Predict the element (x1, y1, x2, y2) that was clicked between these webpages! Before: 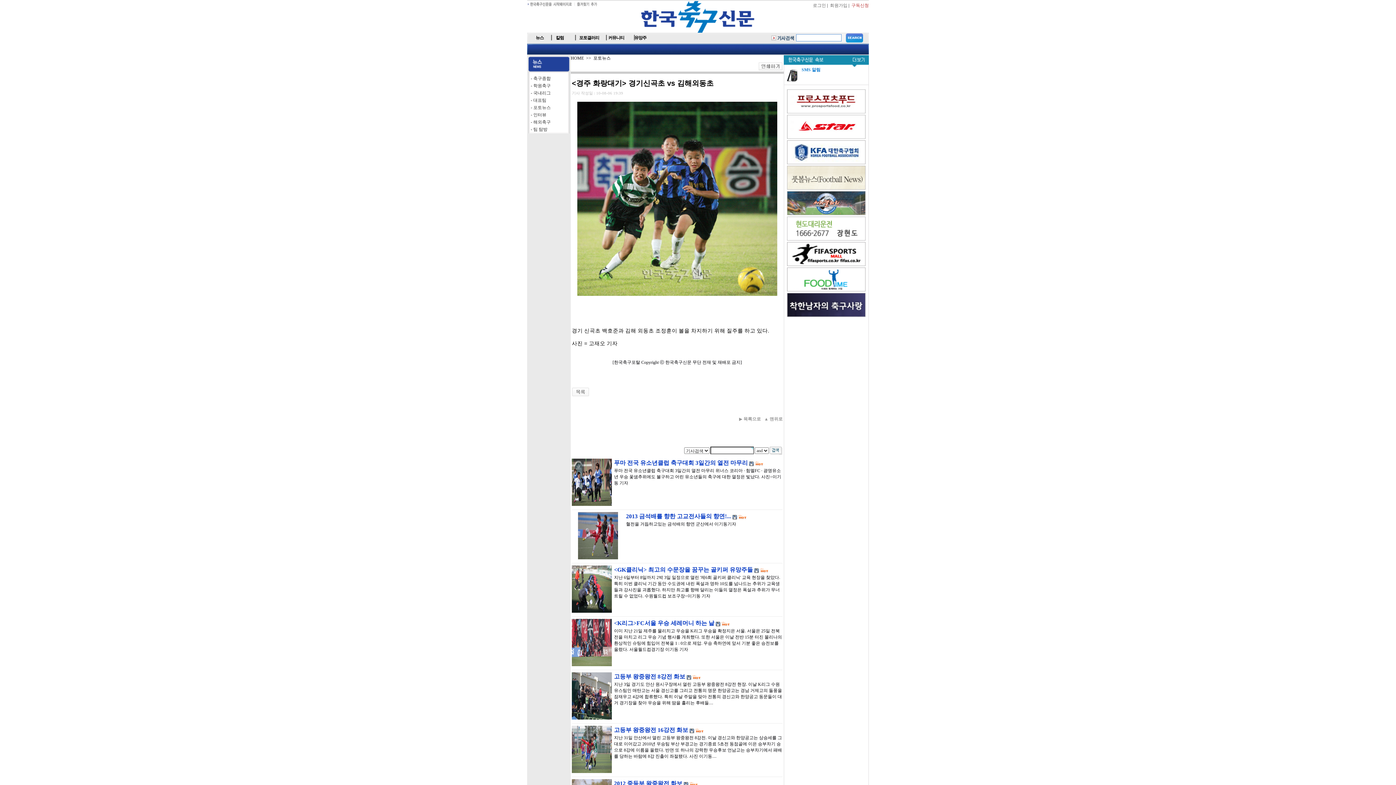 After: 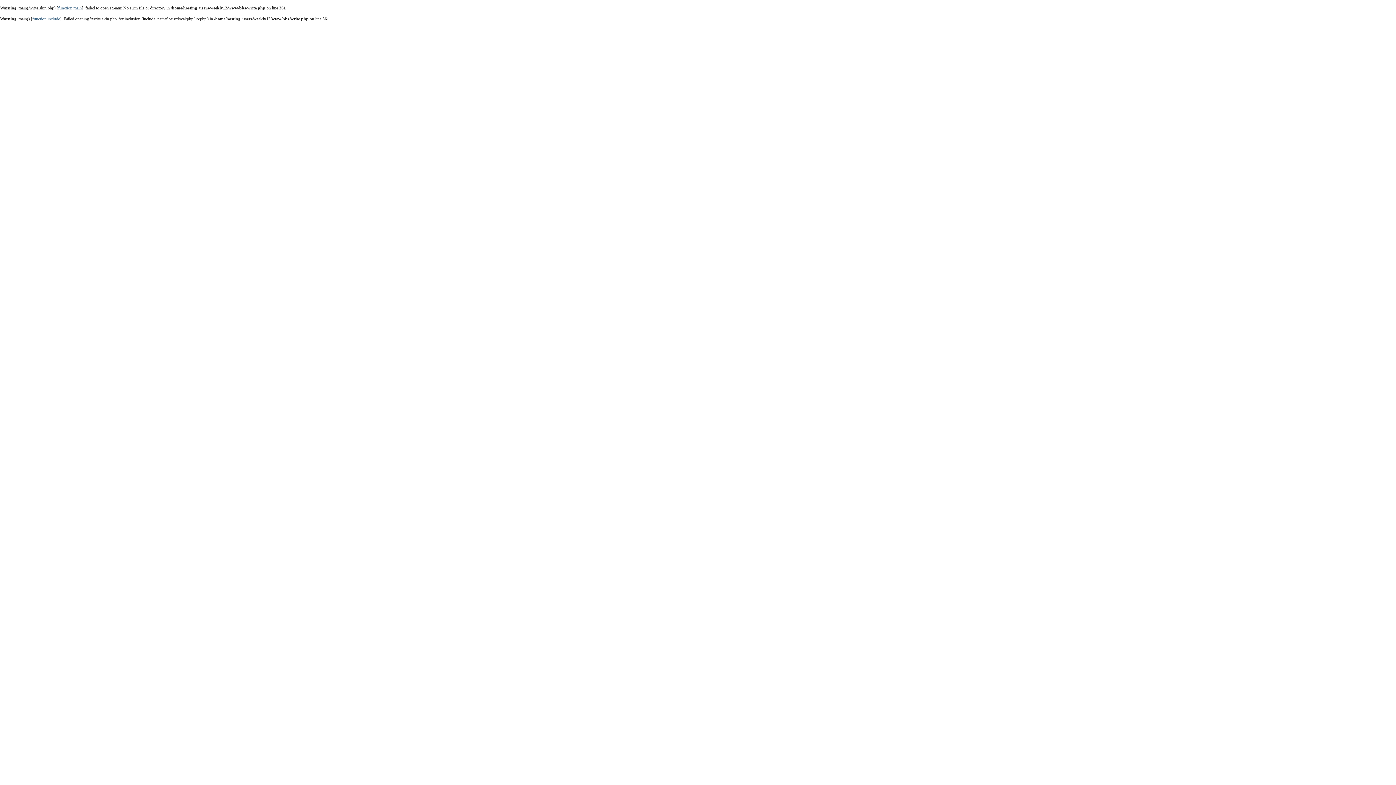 Action: bbox: (851, 2, 869, 8) label: 구독신청